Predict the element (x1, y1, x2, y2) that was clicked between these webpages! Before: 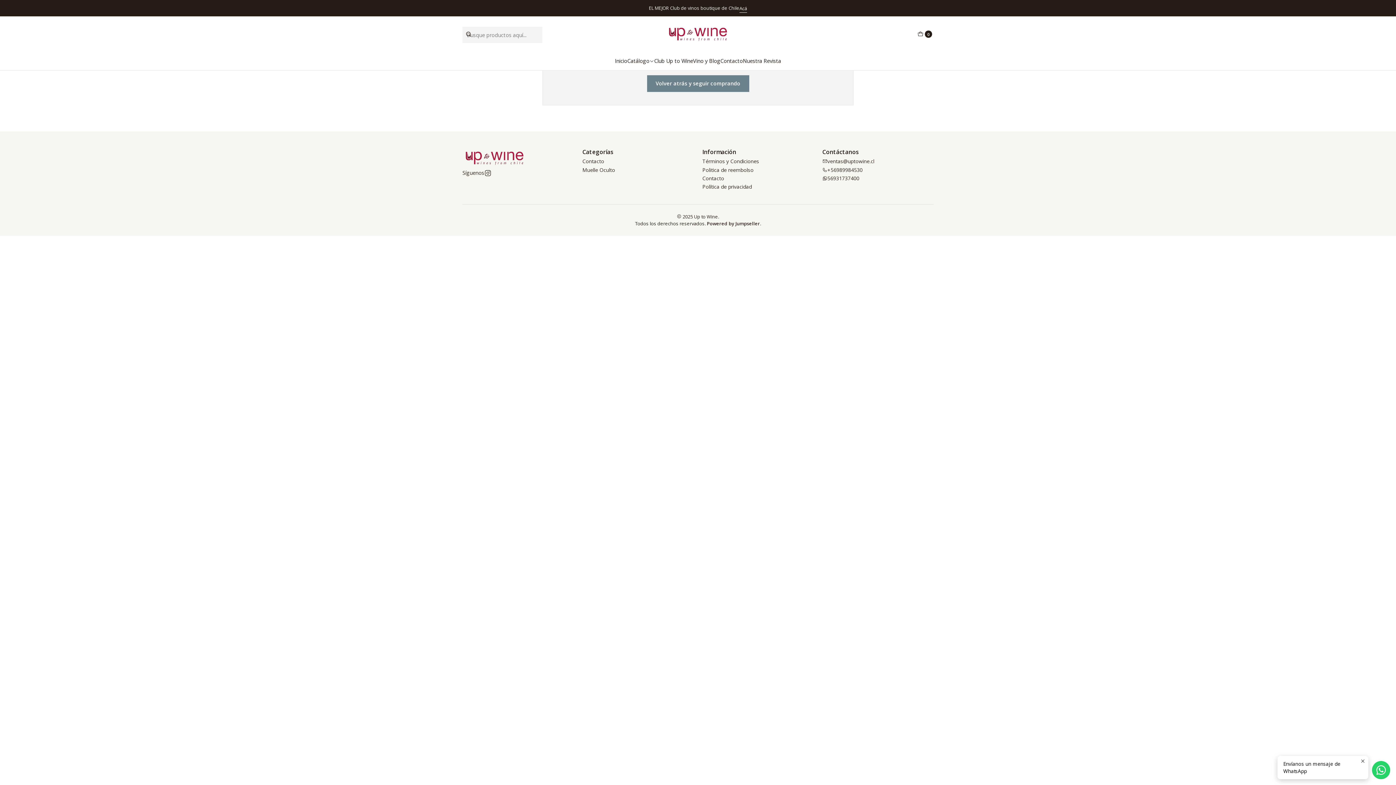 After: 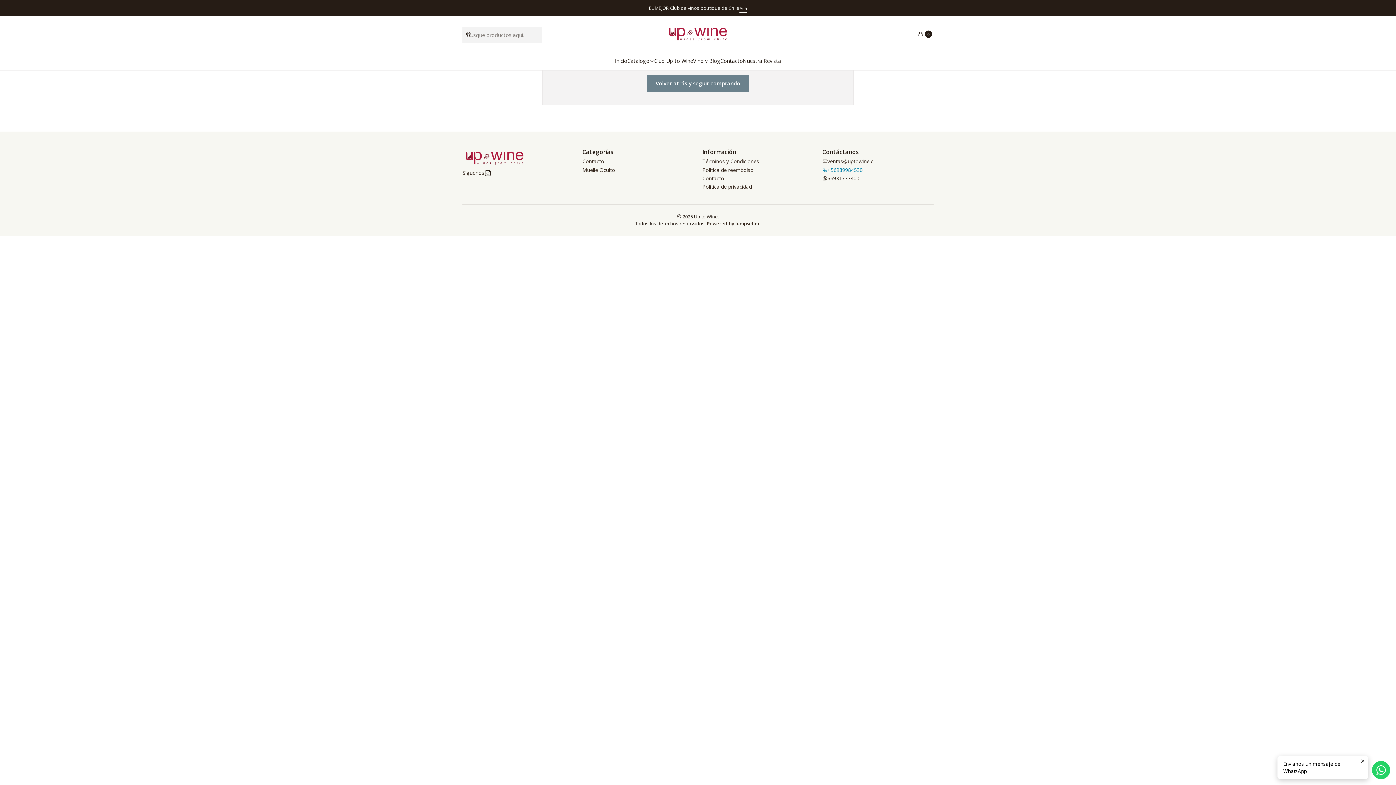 Action: bbox: (822, 165, 862, 174) label: +56989984530